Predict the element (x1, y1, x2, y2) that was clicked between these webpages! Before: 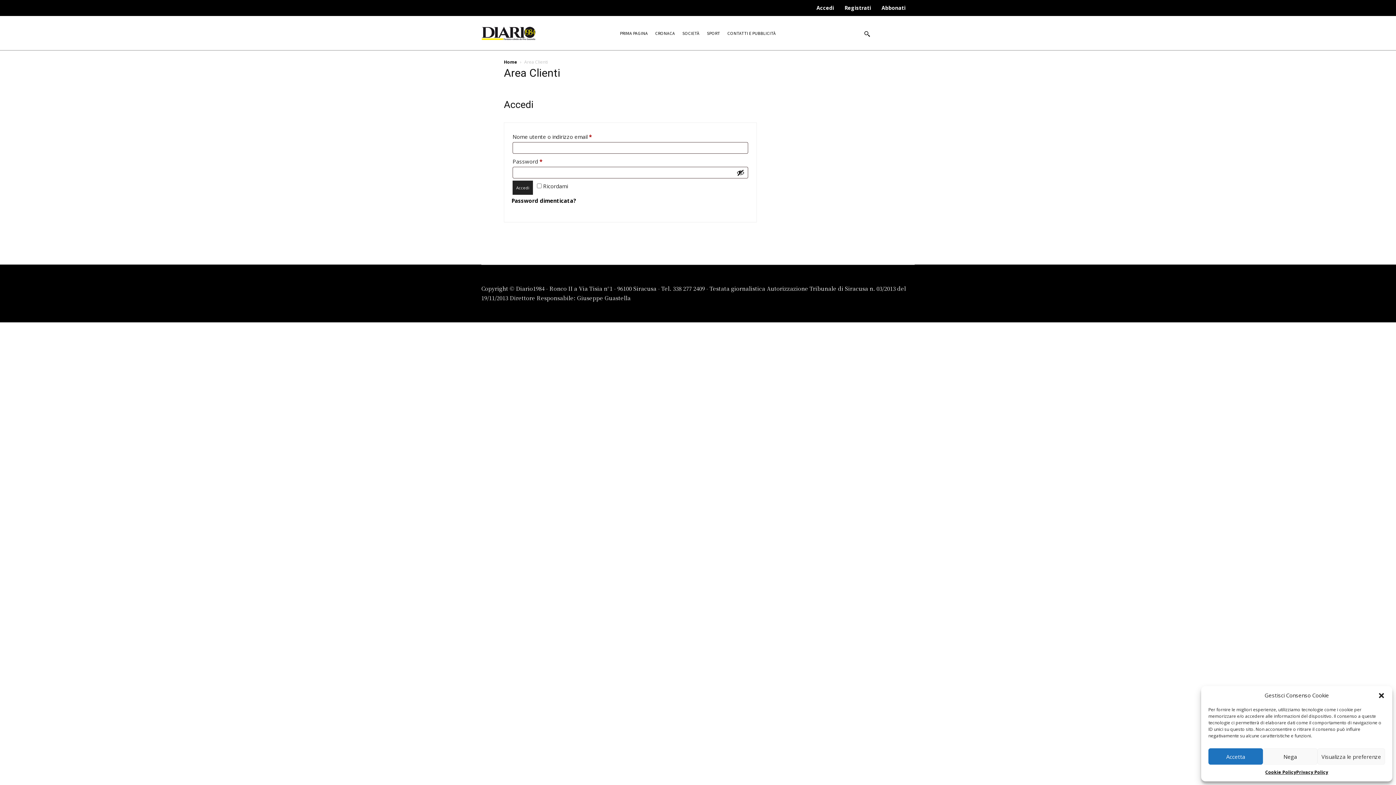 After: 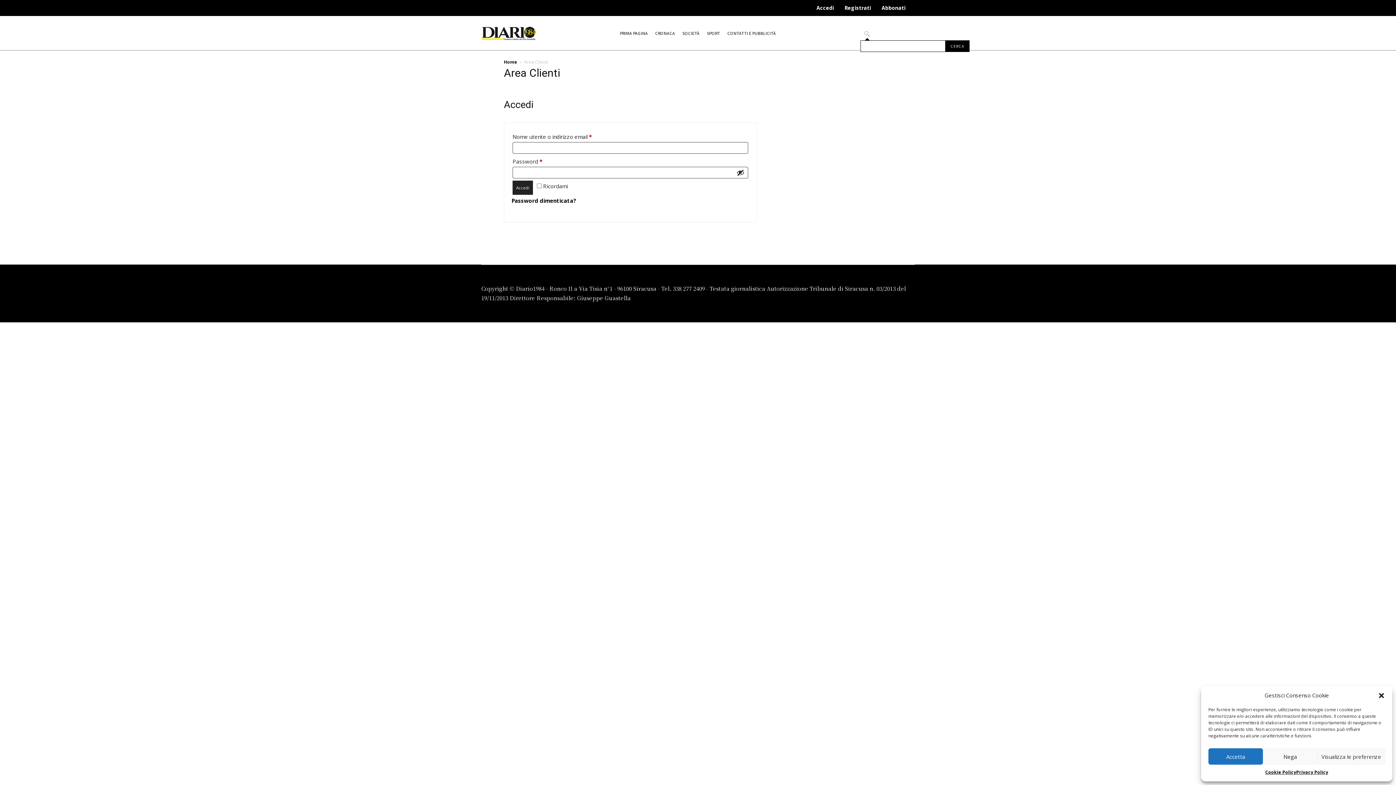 Action: bbox: (860, 27, 873, 40) label: Search